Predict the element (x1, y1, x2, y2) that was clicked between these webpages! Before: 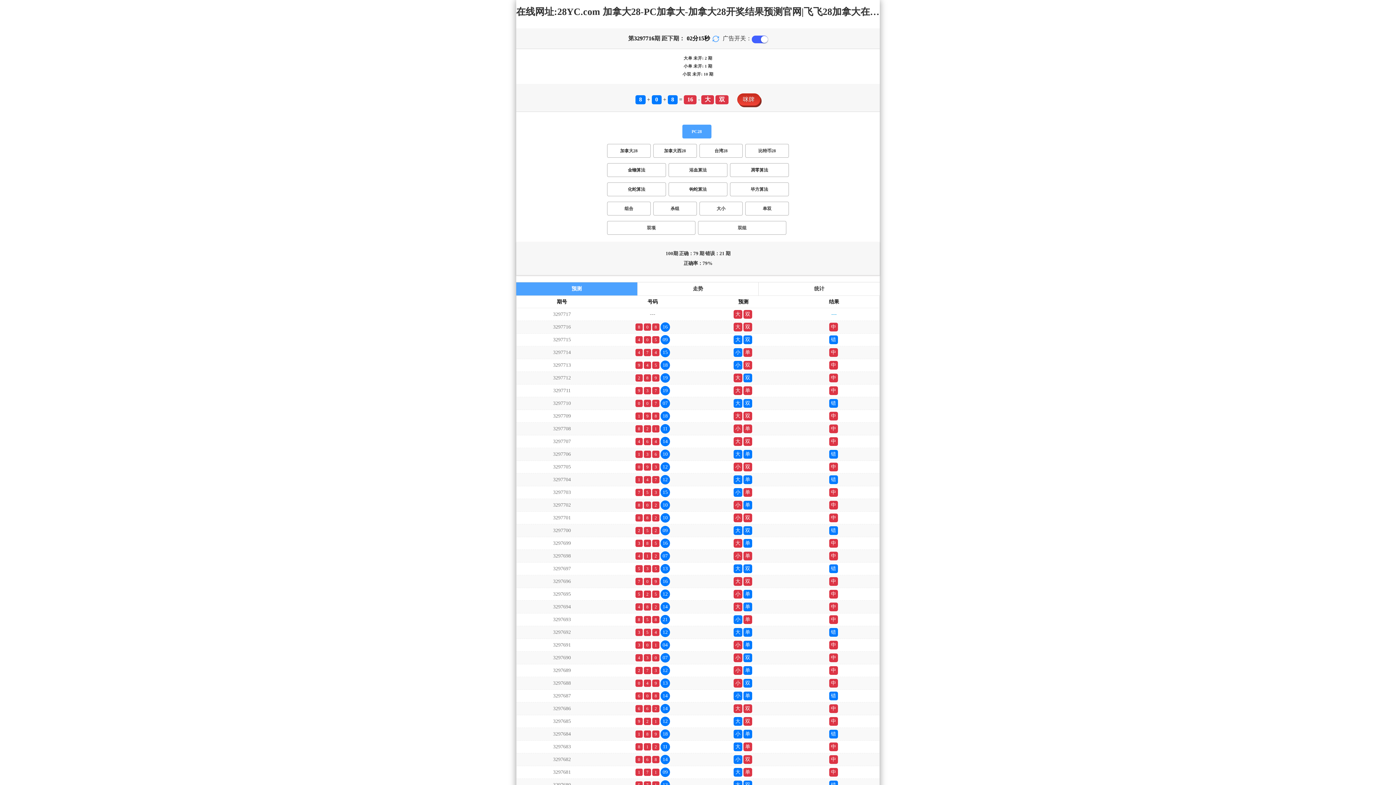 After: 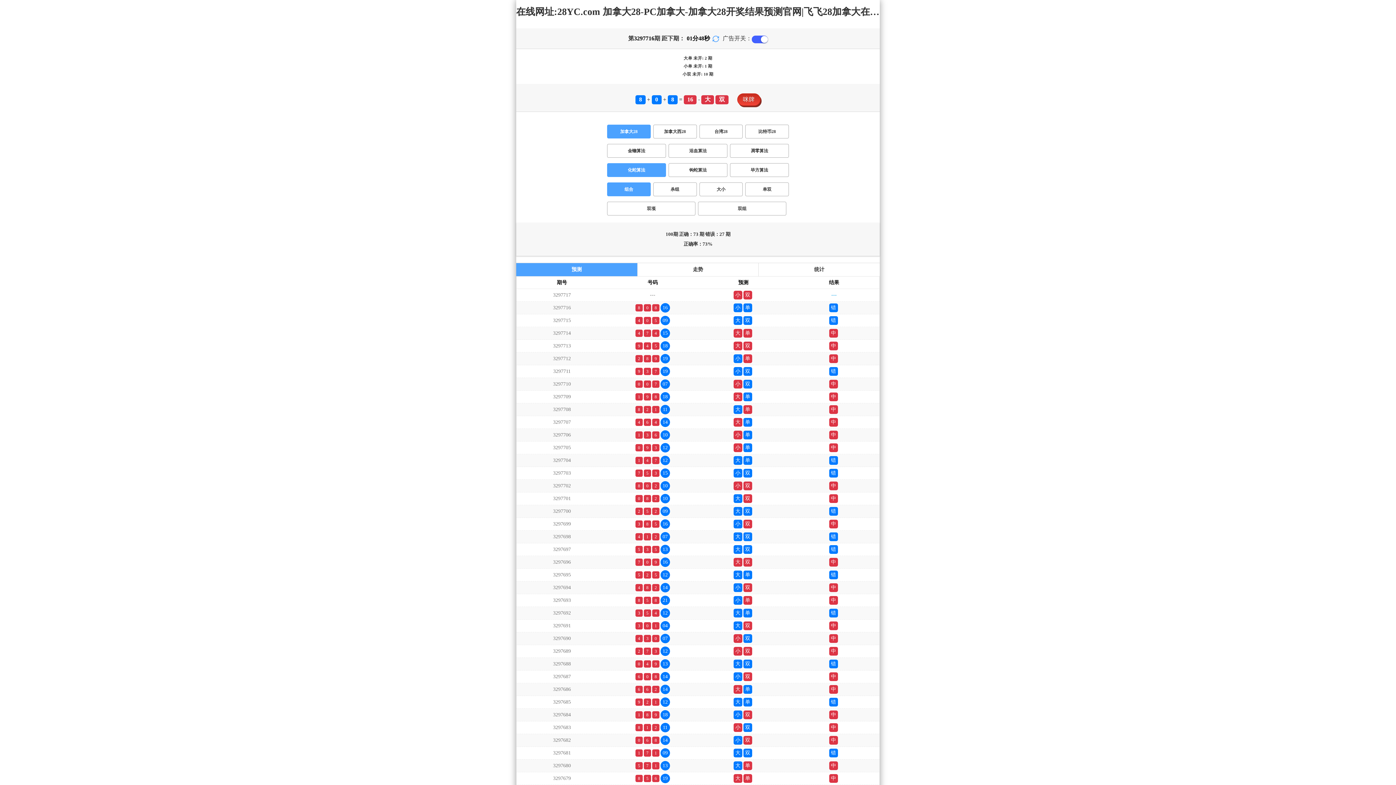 Action: label: 化蛇算法 bbox: (607, 182, 666, 196)